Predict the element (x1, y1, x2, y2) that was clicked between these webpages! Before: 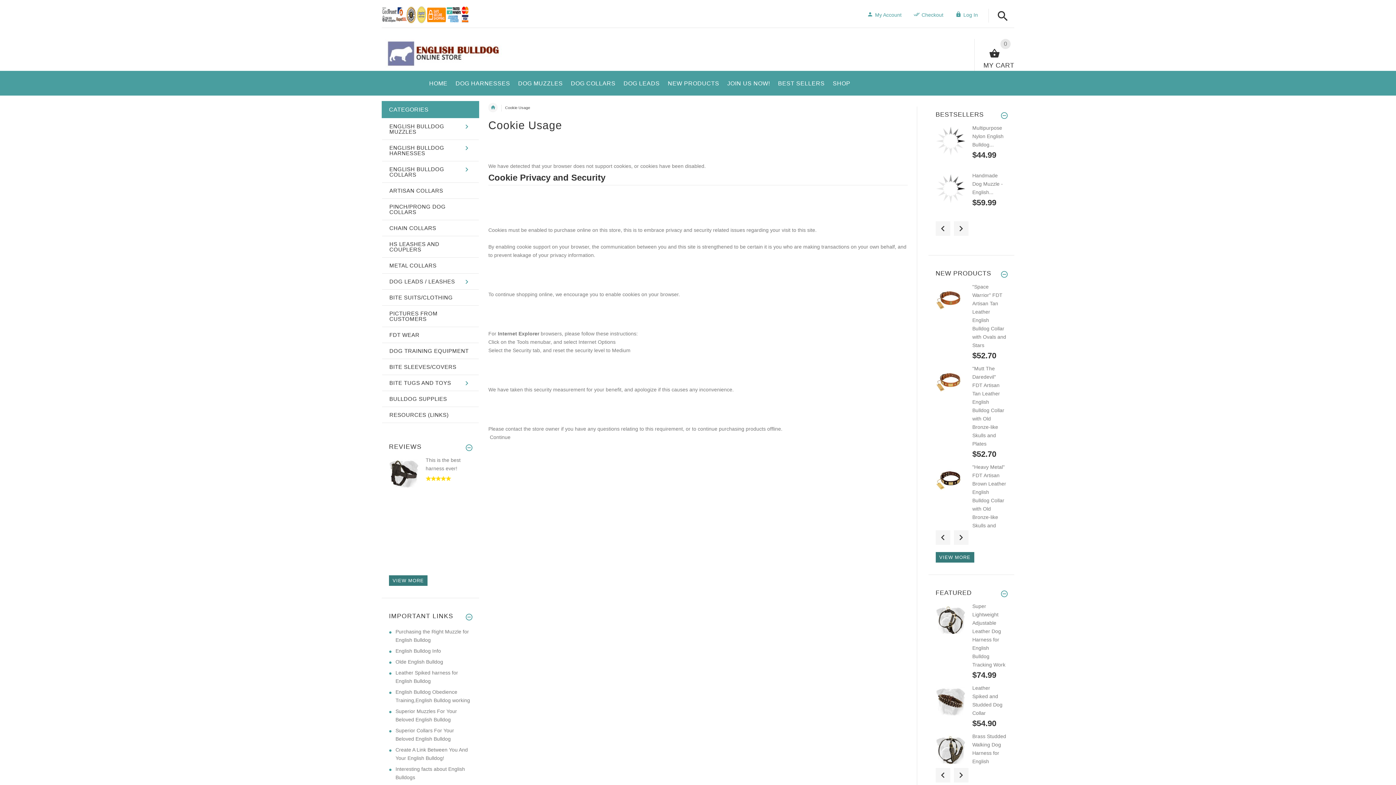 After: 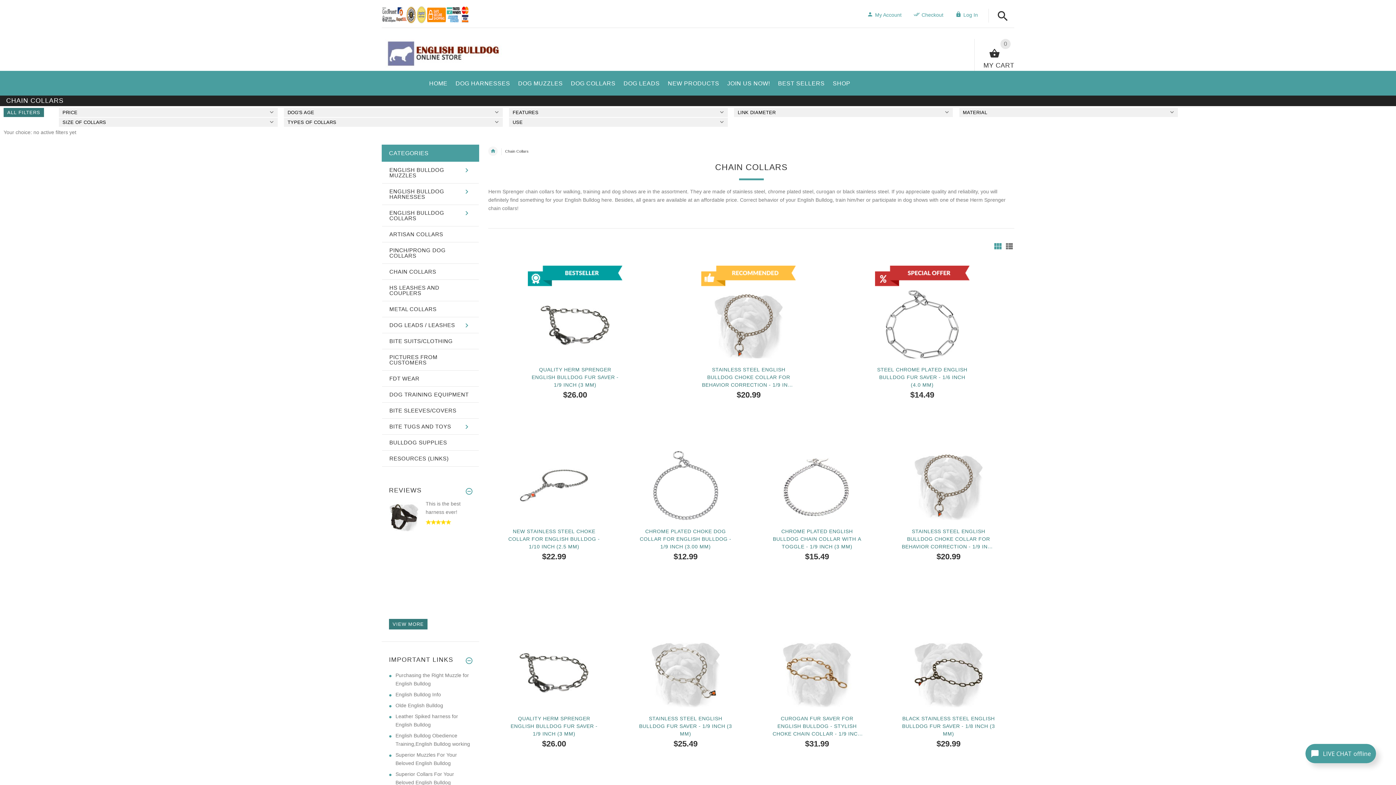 Action: bbox: (382, 220, 478, 236) label: CHAIN COLLARS